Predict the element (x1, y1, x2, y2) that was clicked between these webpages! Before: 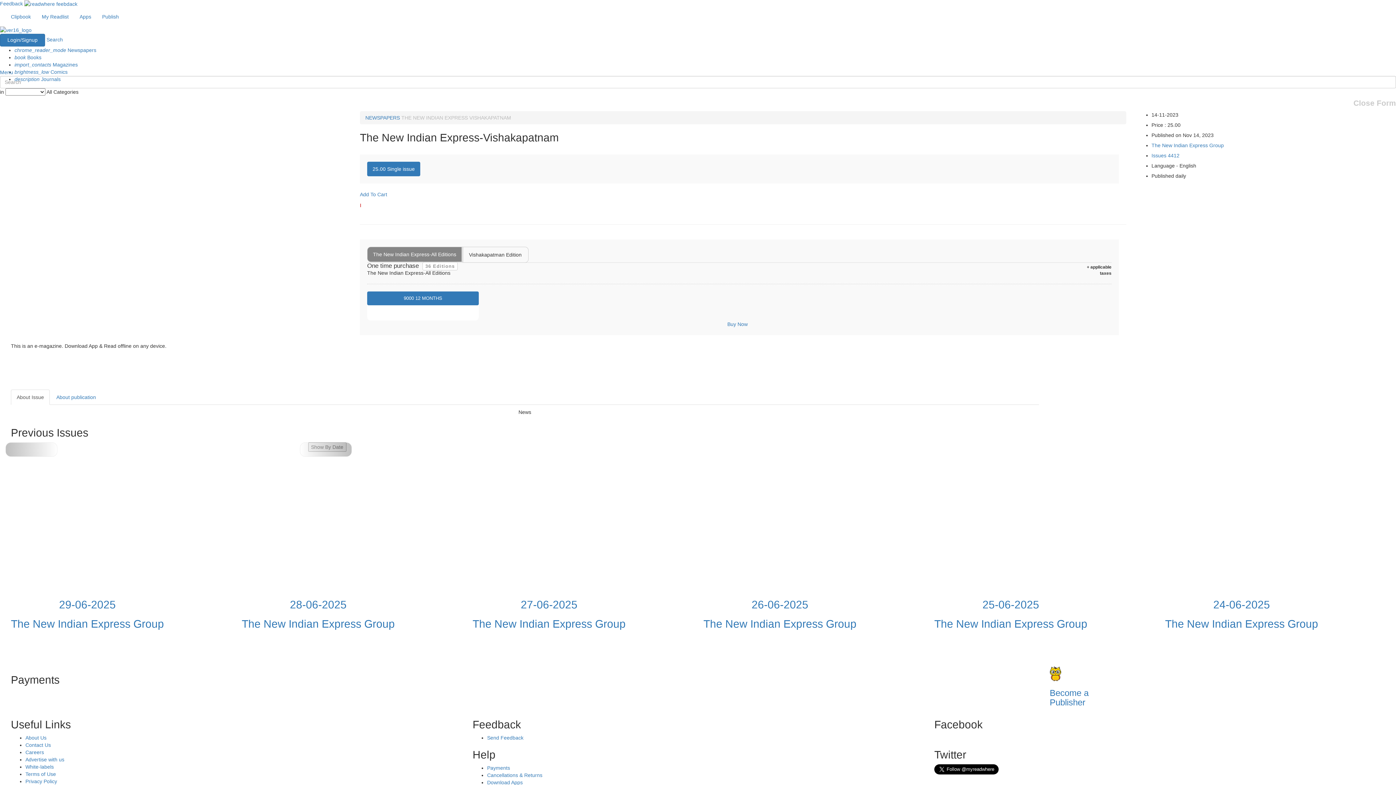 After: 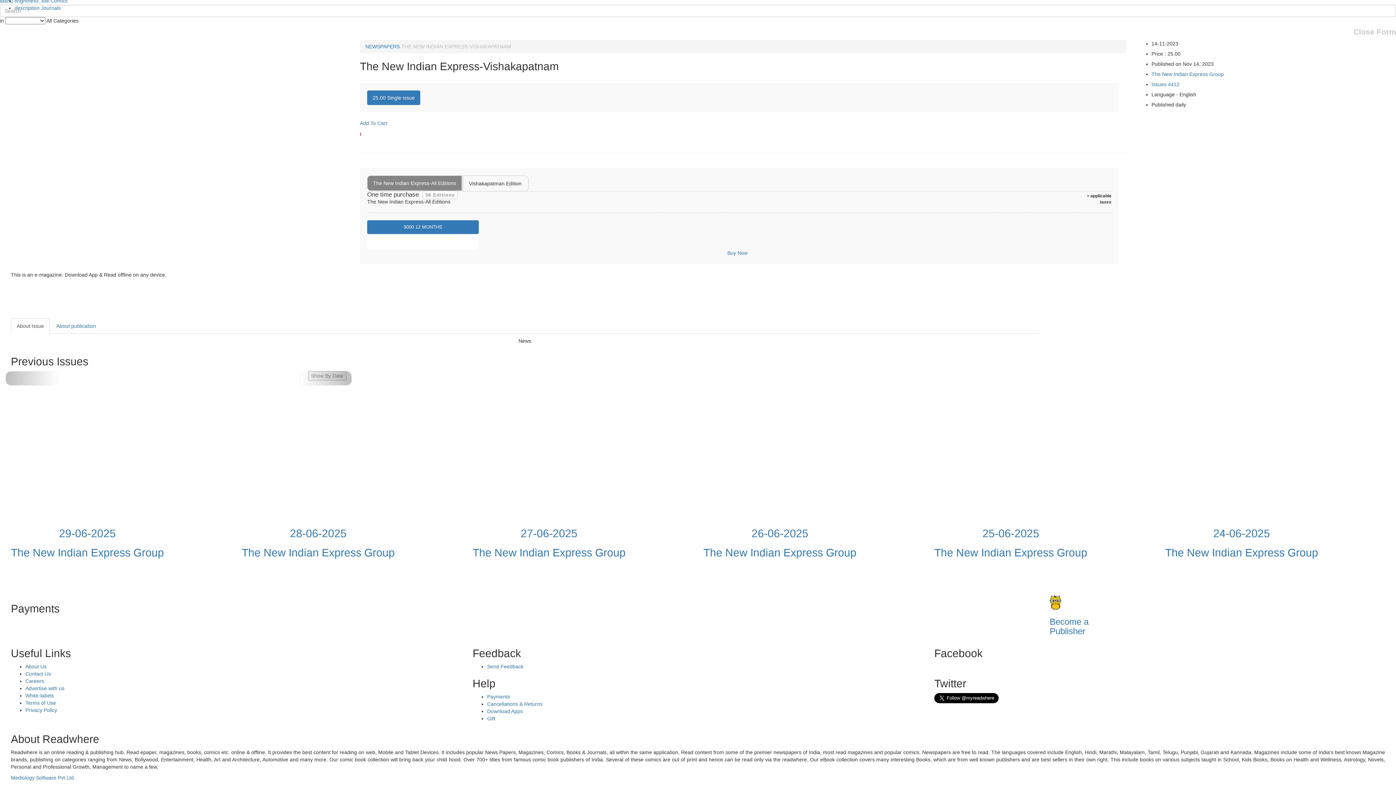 Action: bbox: (46, 36, 62, 42) label: Search